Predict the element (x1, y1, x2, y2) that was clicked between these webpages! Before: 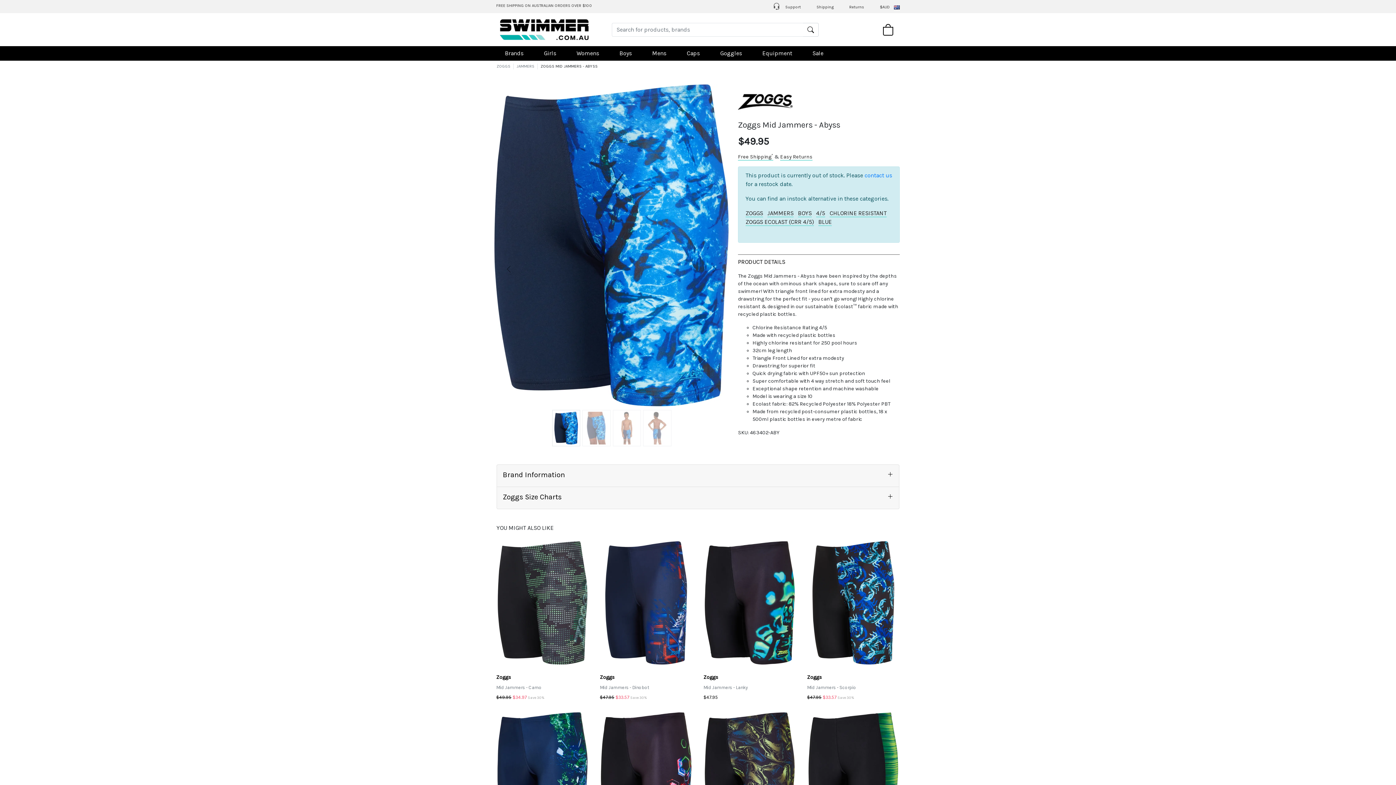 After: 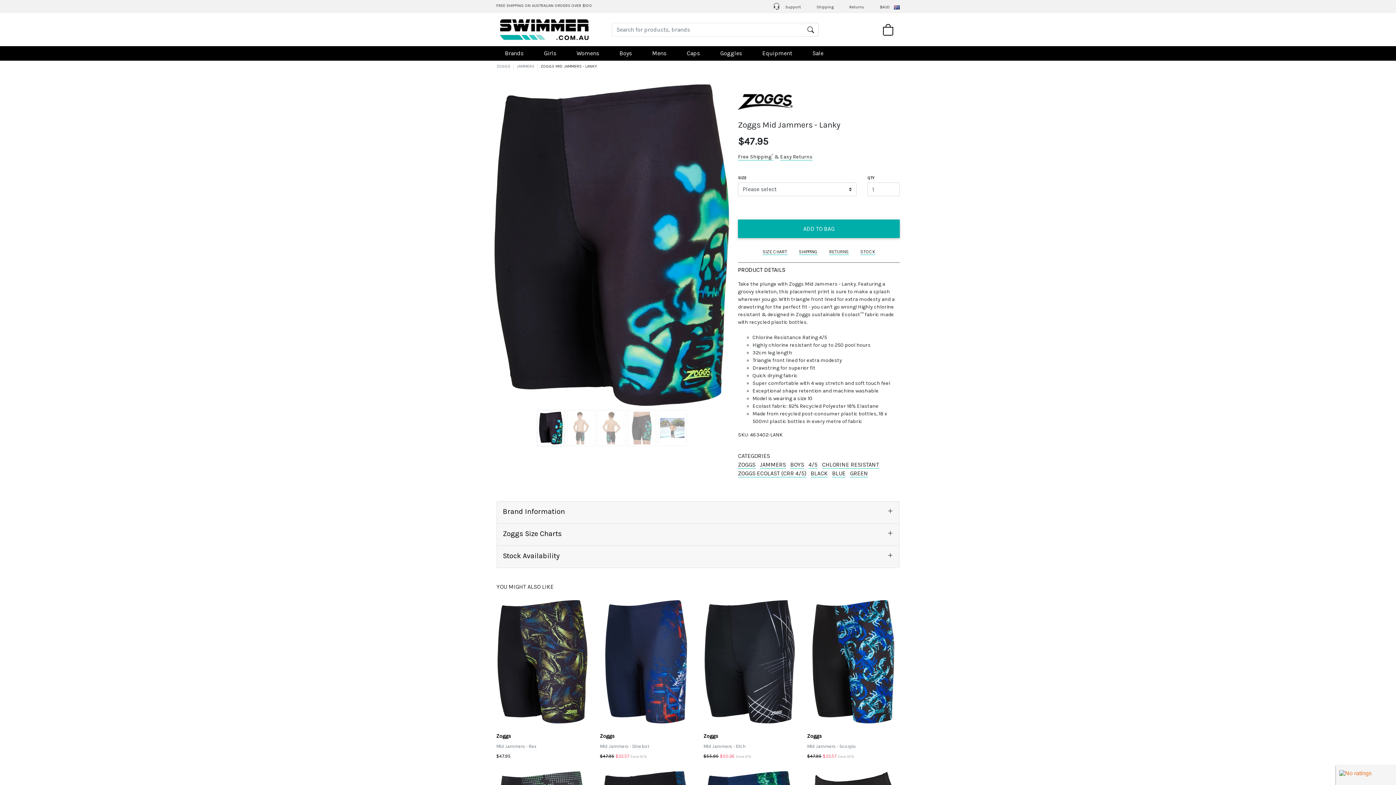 Action: bbox: (703, 541, 796, 712) label: Zoggs
Mid Jammers - Lanky
$47.95